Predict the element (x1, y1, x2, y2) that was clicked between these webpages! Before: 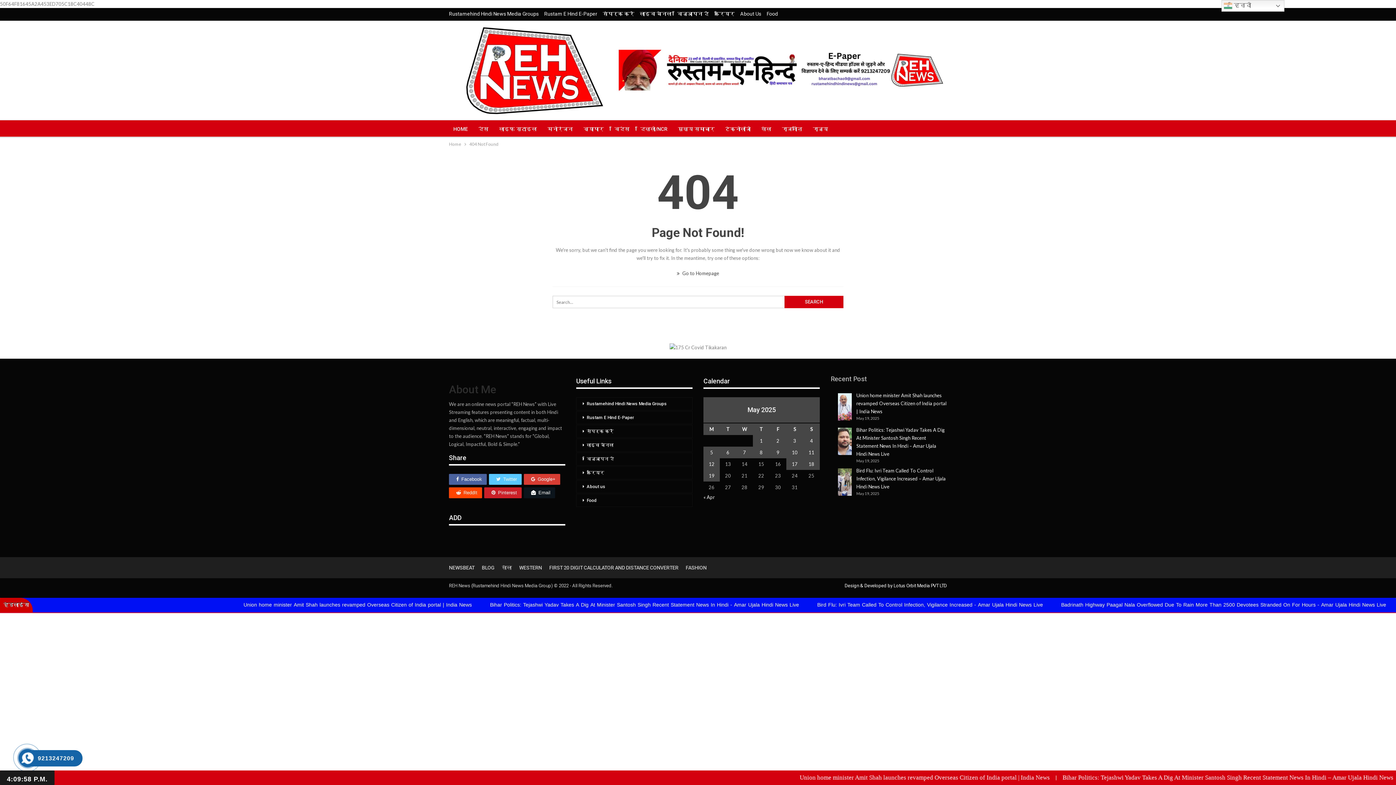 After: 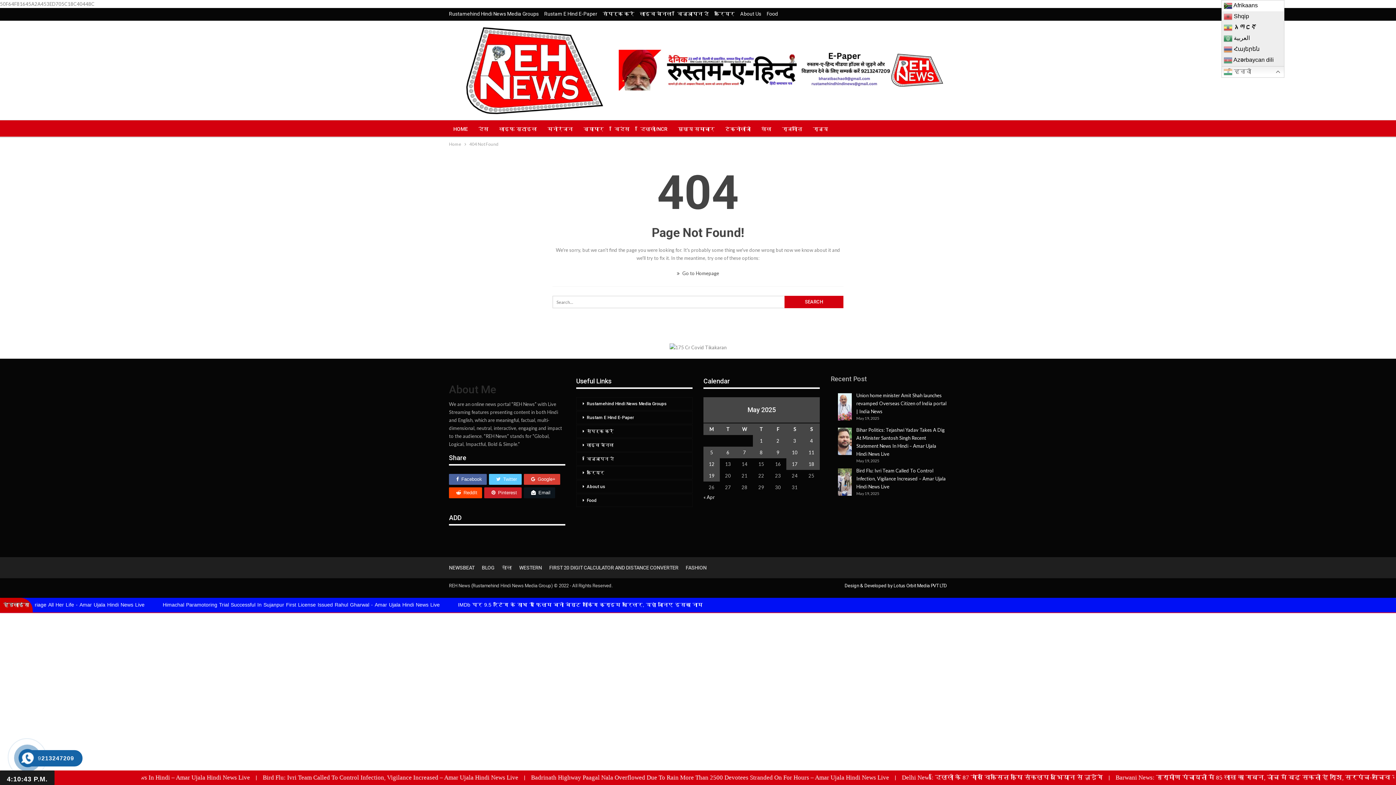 Action: label:  हिन्दी bbox: (1221, 0, 1284, 11)